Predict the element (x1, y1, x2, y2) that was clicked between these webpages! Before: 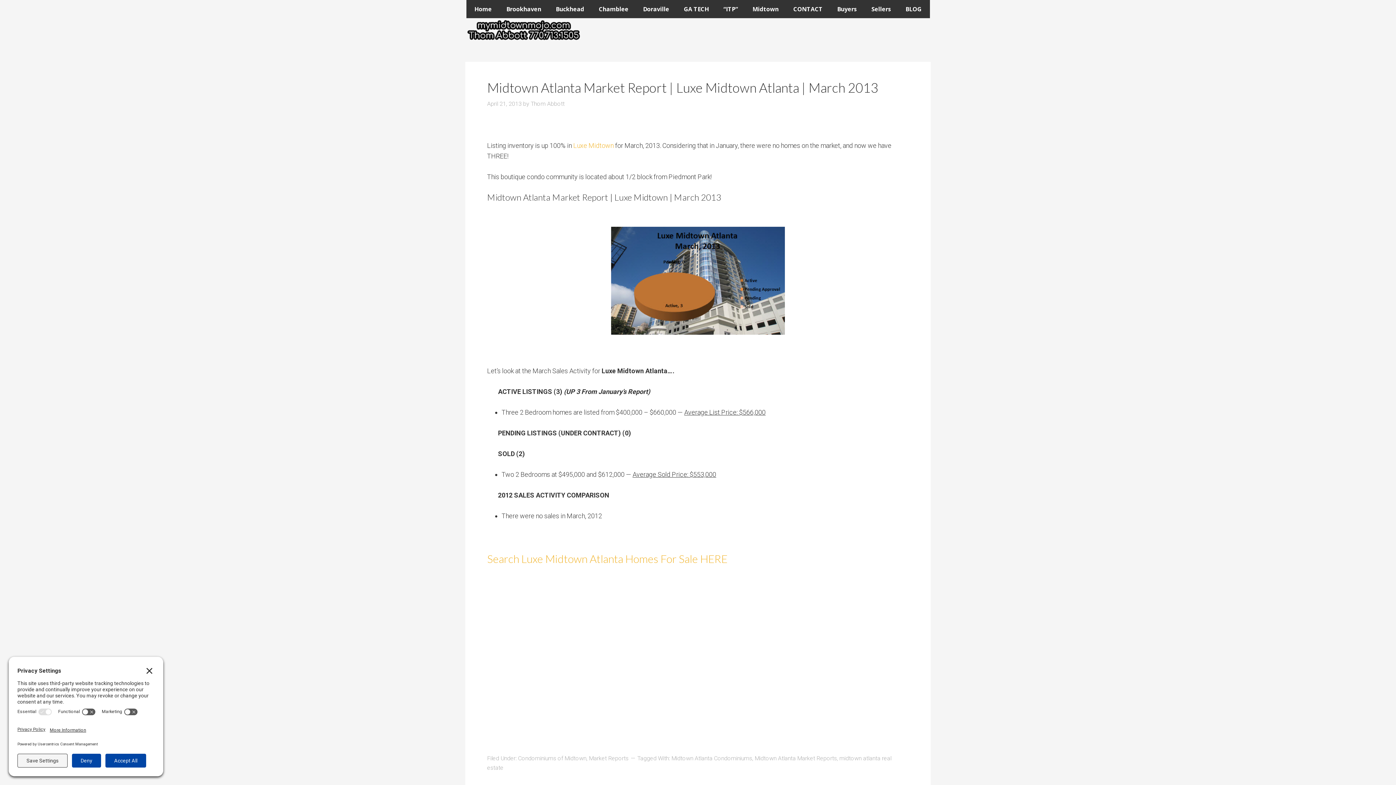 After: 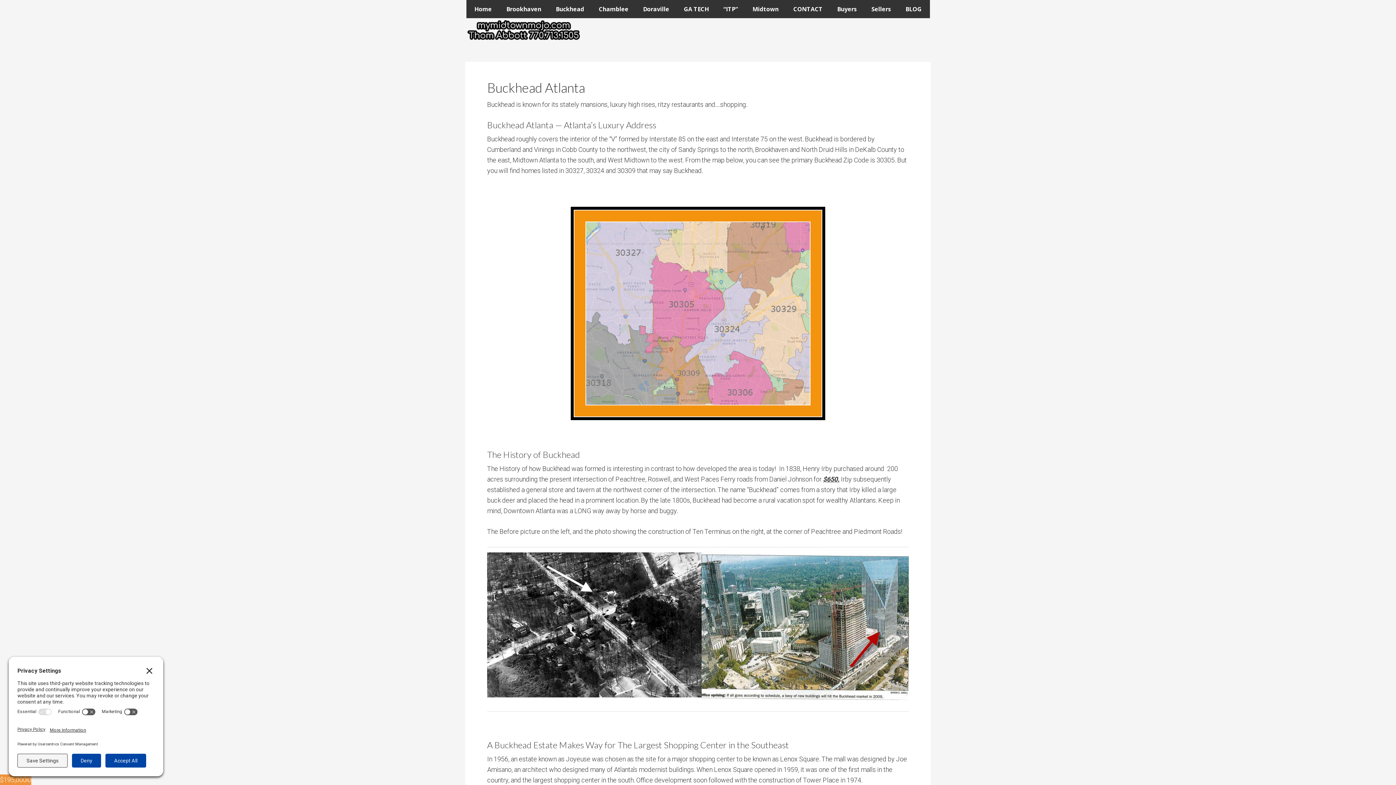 Action: bbox: (548, 0, 591, 18) label: Buckhead